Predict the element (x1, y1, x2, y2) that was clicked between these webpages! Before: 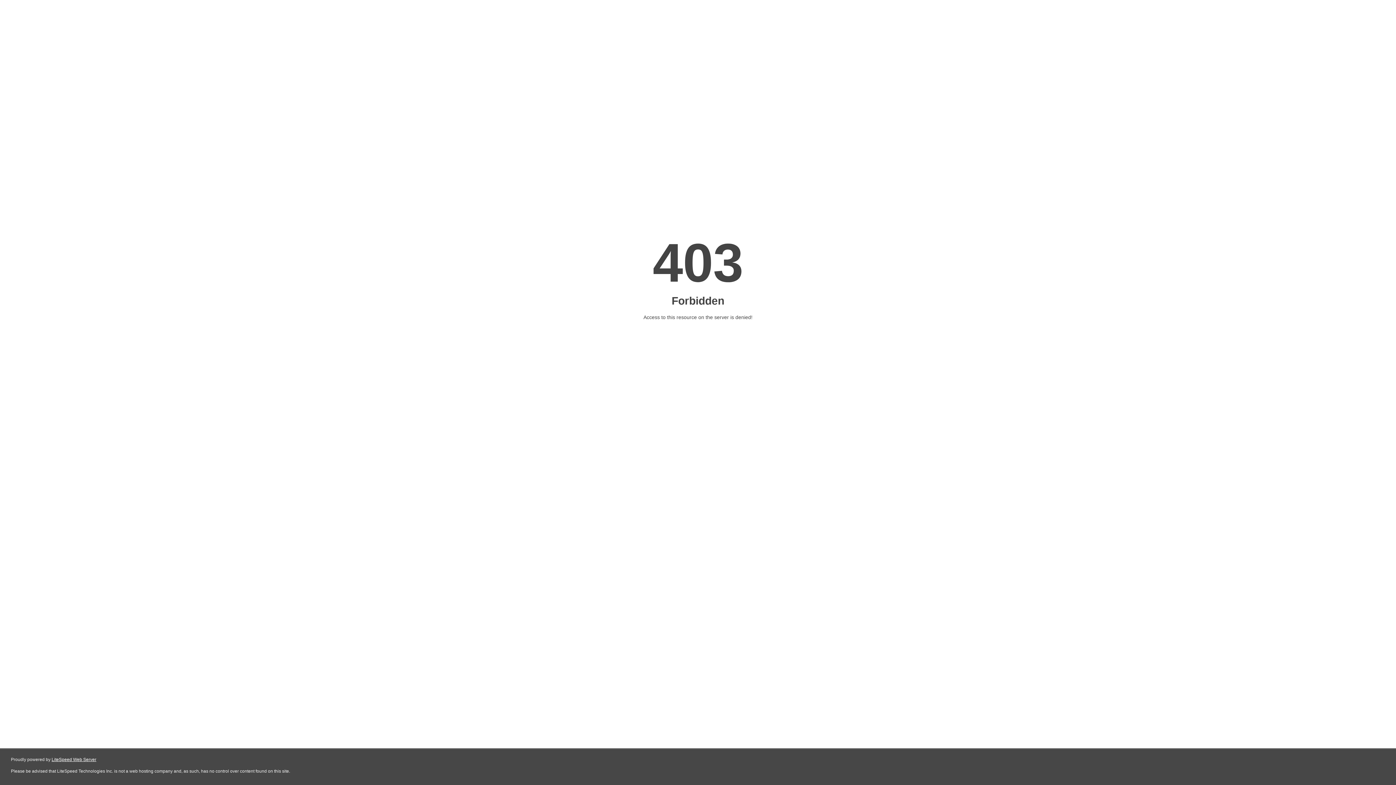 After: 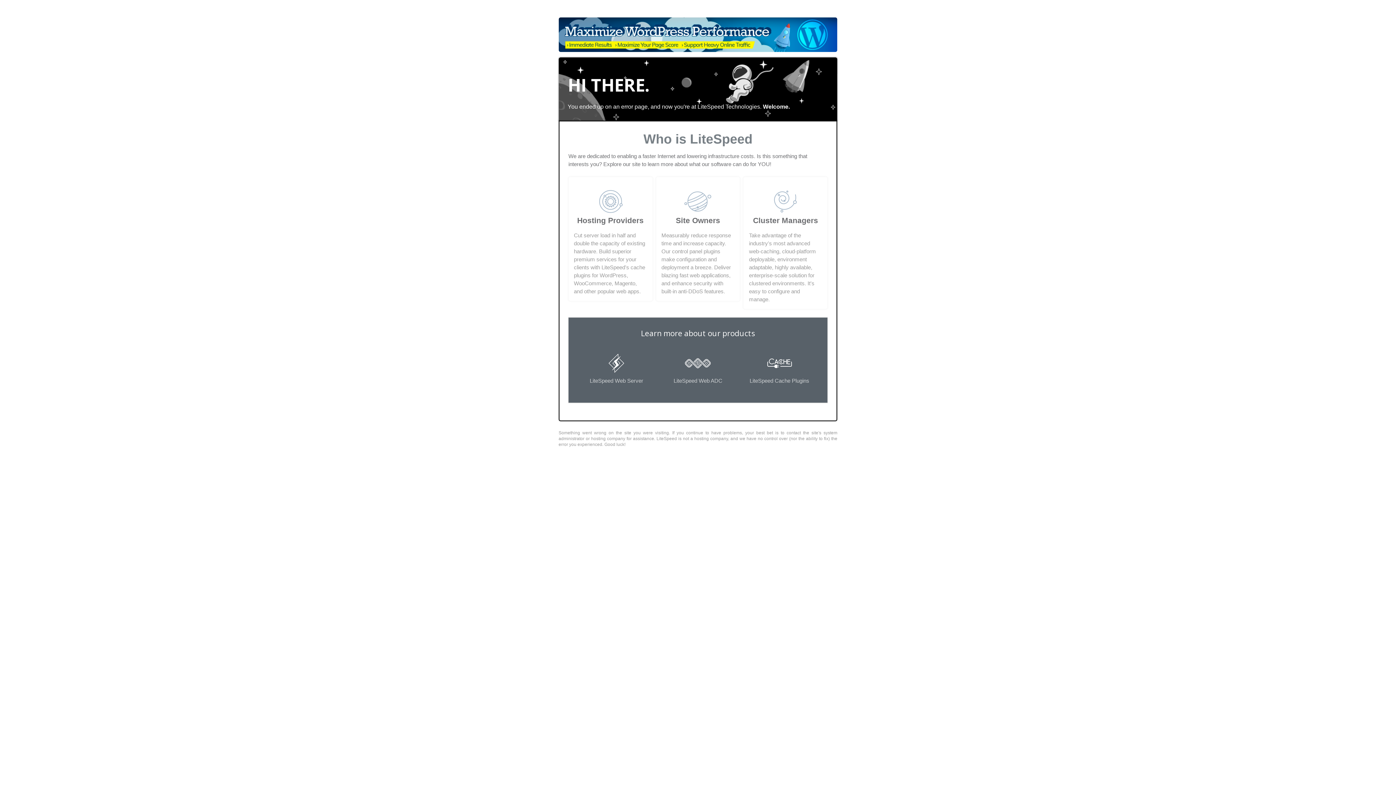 Action: bbox: (51, 757, 96, 762) label: LiteSpeed Web Server